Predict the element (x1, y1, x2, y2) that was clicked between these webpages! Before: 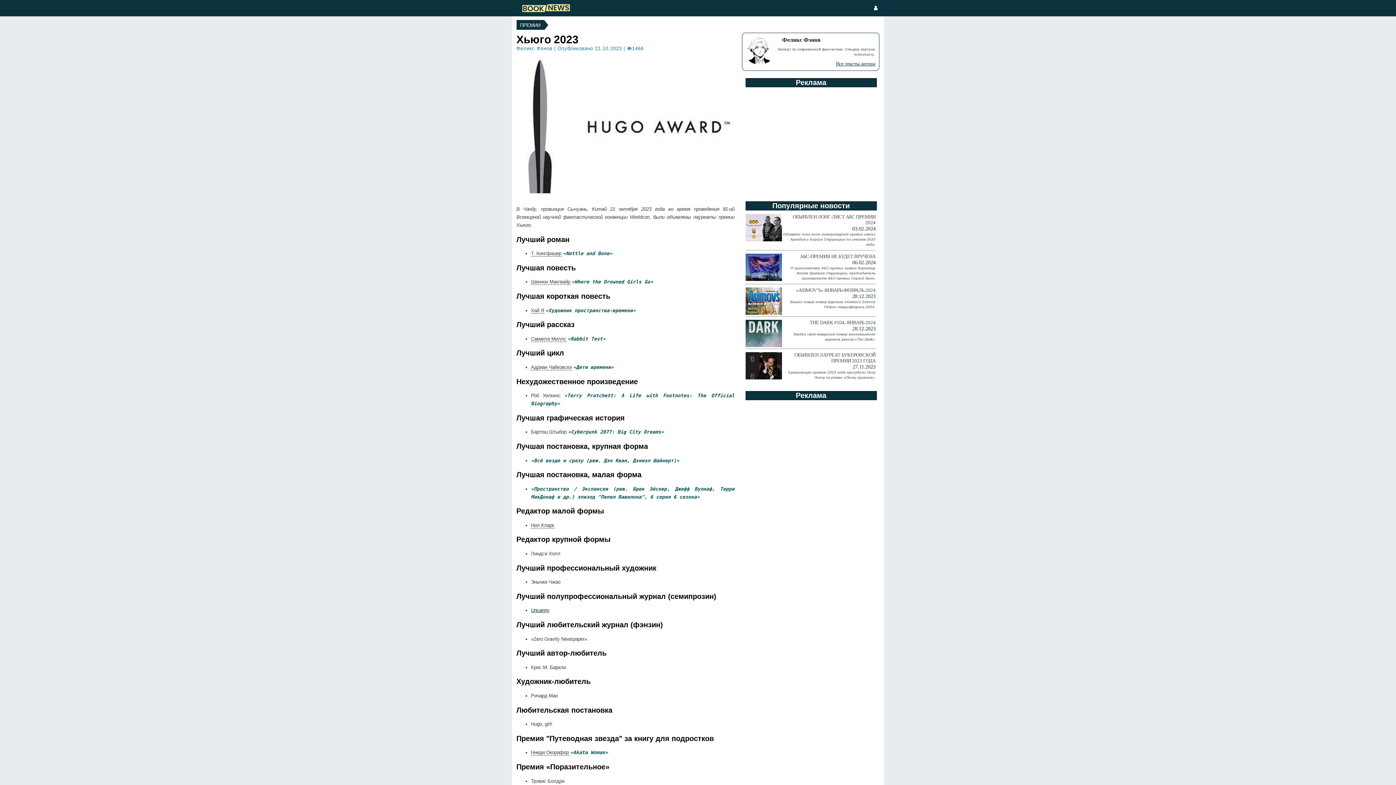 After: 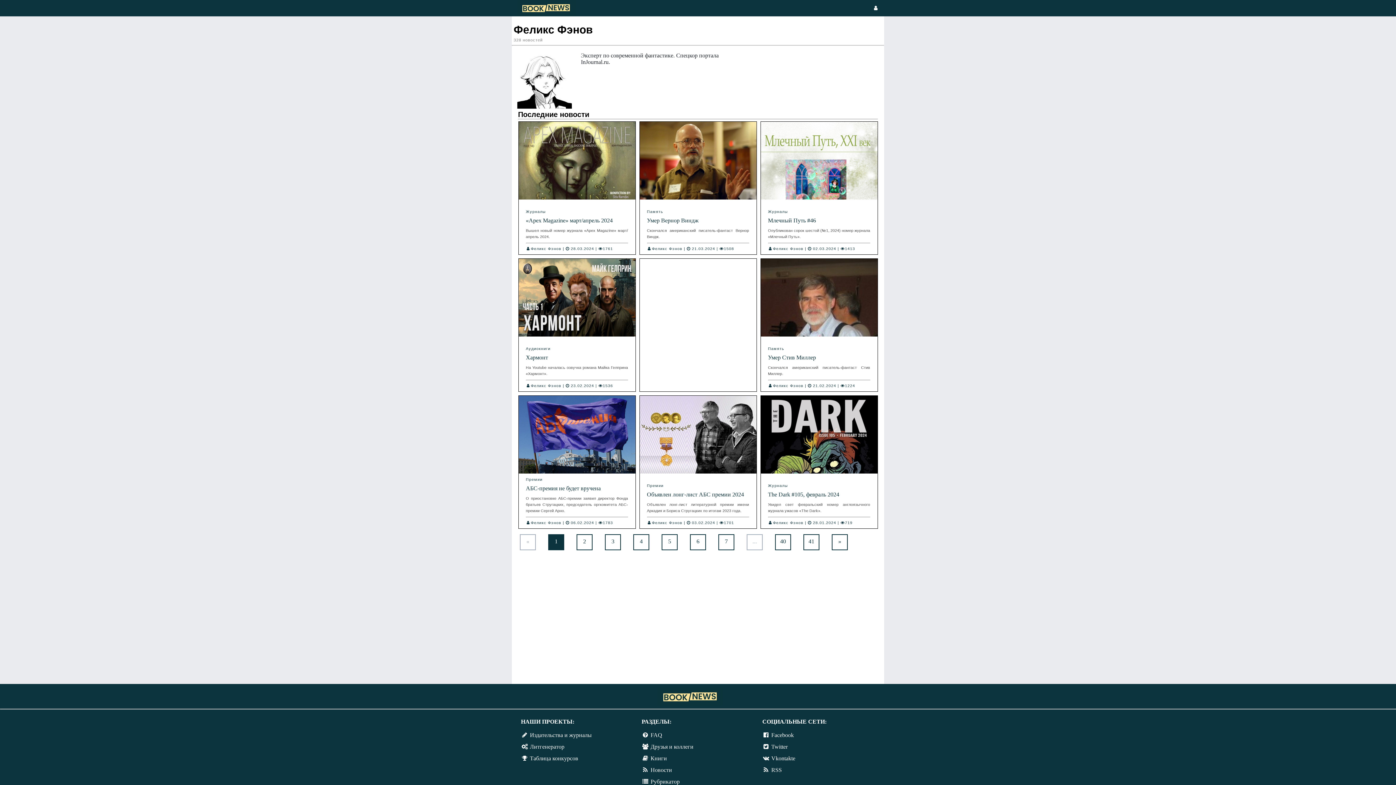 Action: bbox: (836, 60, 875, 66) label: Все тексты автора